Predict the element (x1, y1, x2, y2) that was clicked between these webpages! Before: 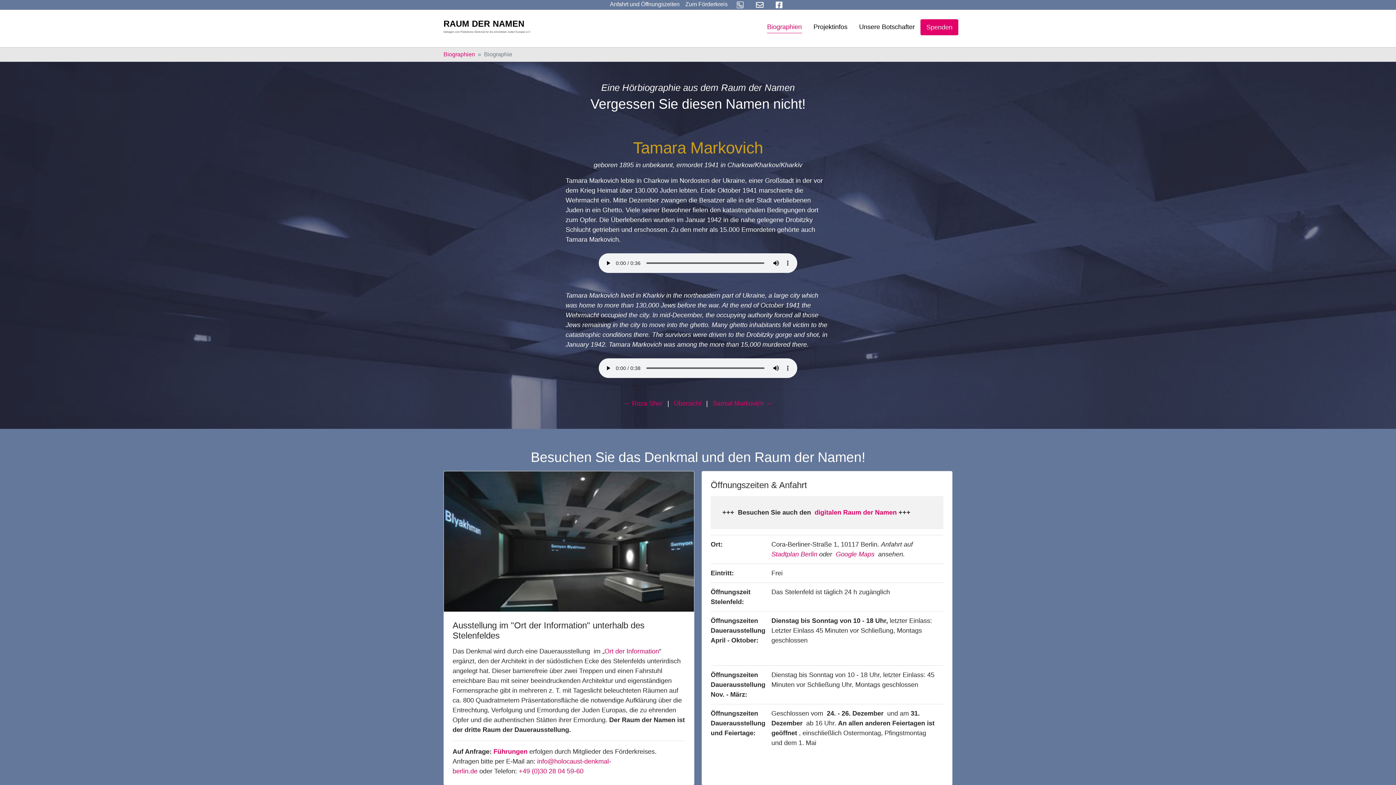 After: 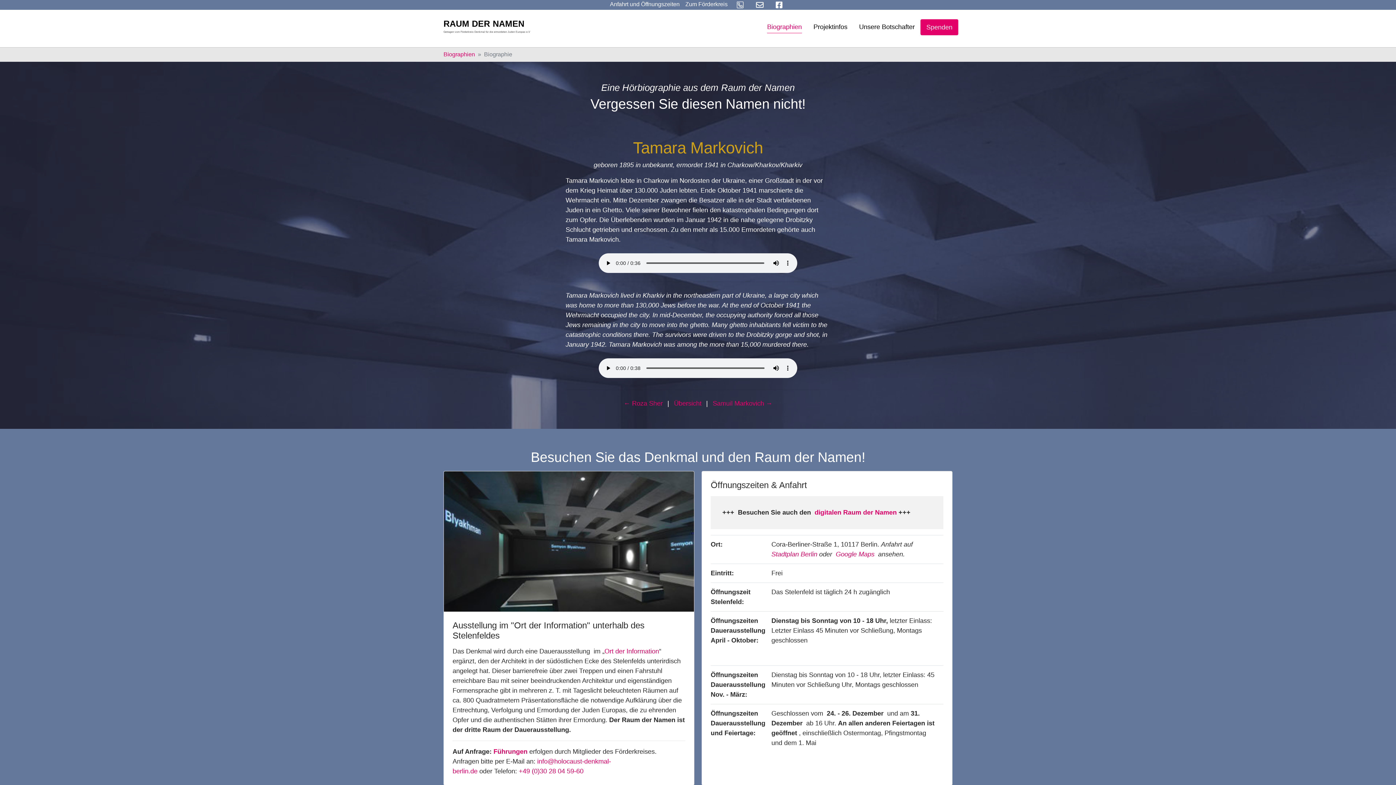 Action: bbox: (772, 0, 786, 8)